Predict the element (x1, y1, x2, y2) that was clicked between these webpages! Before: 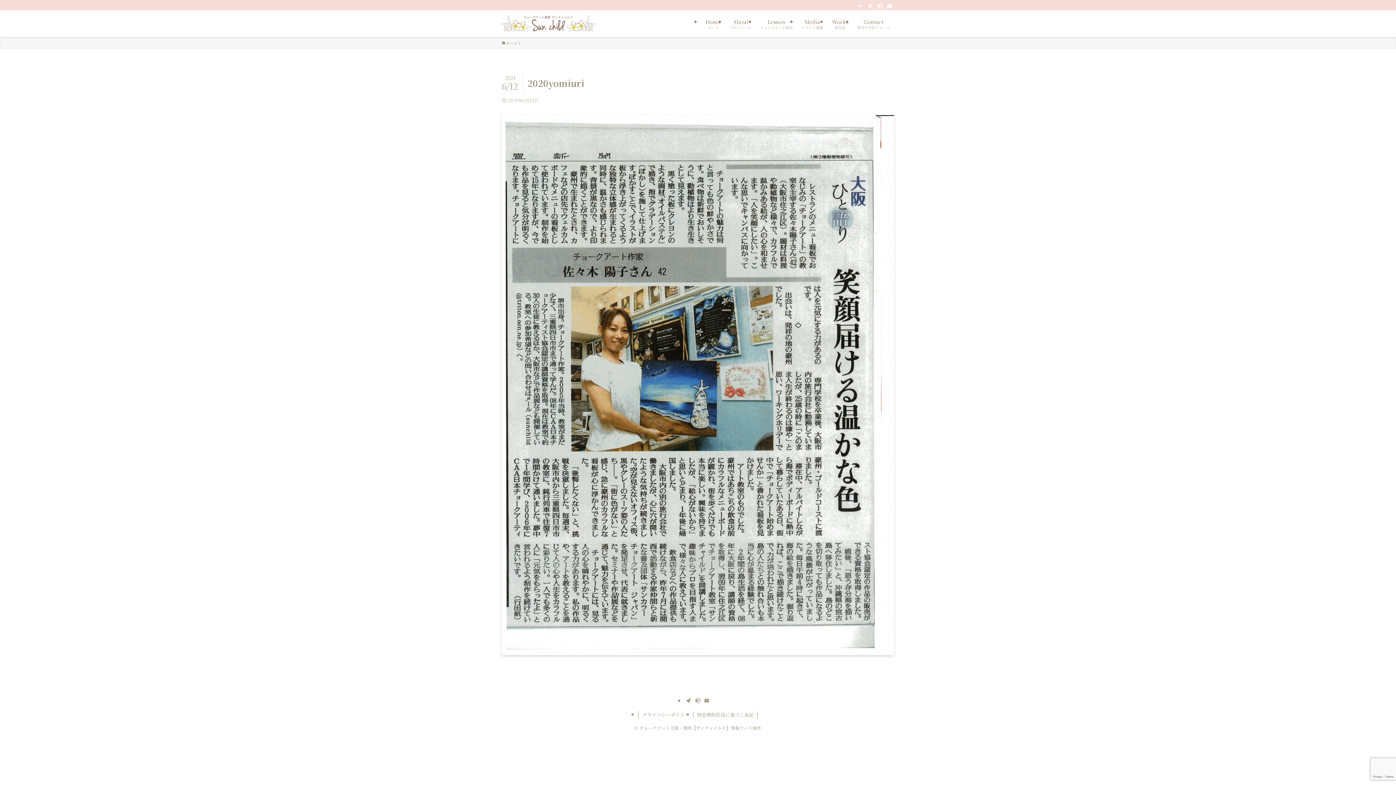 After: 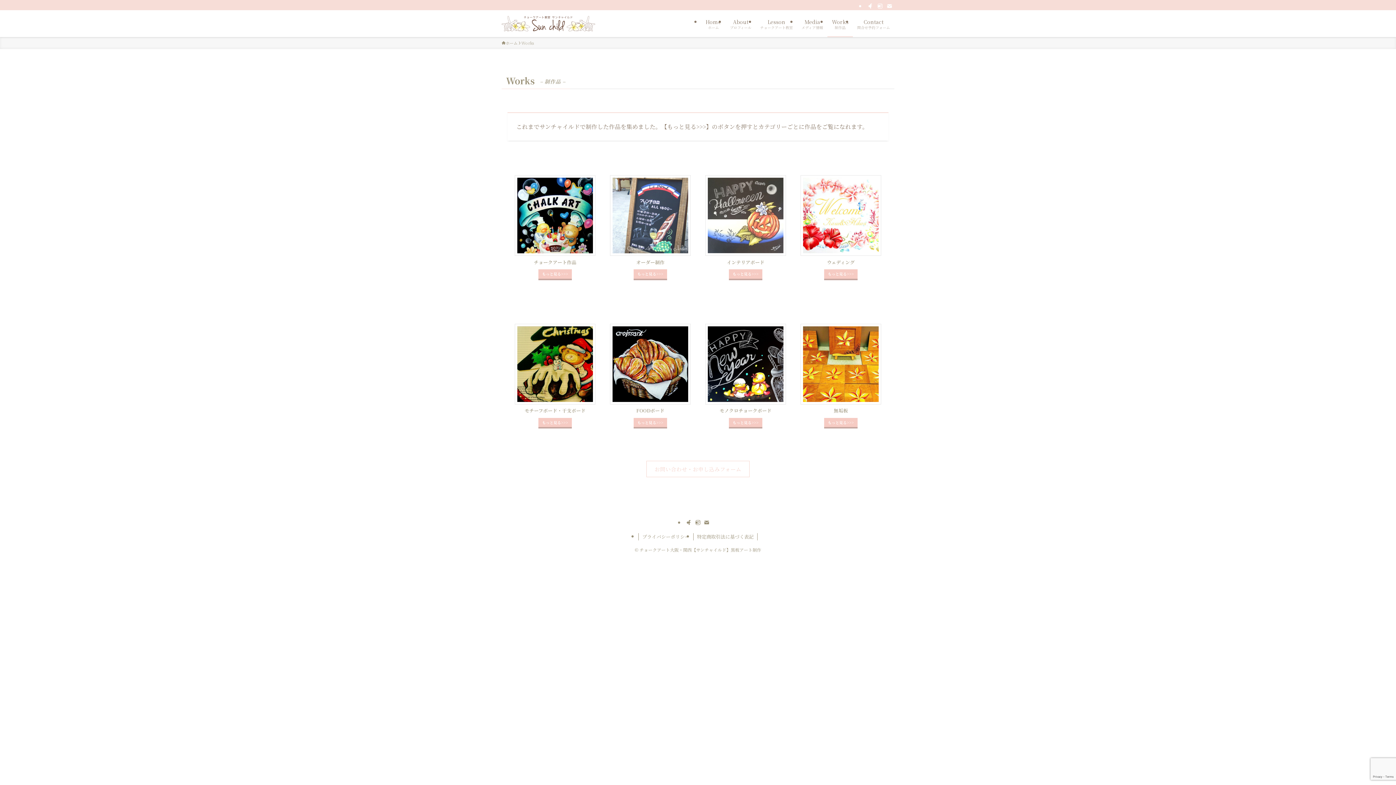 Action: bbox: (827, 10, 853, 37) label: Works
制作品